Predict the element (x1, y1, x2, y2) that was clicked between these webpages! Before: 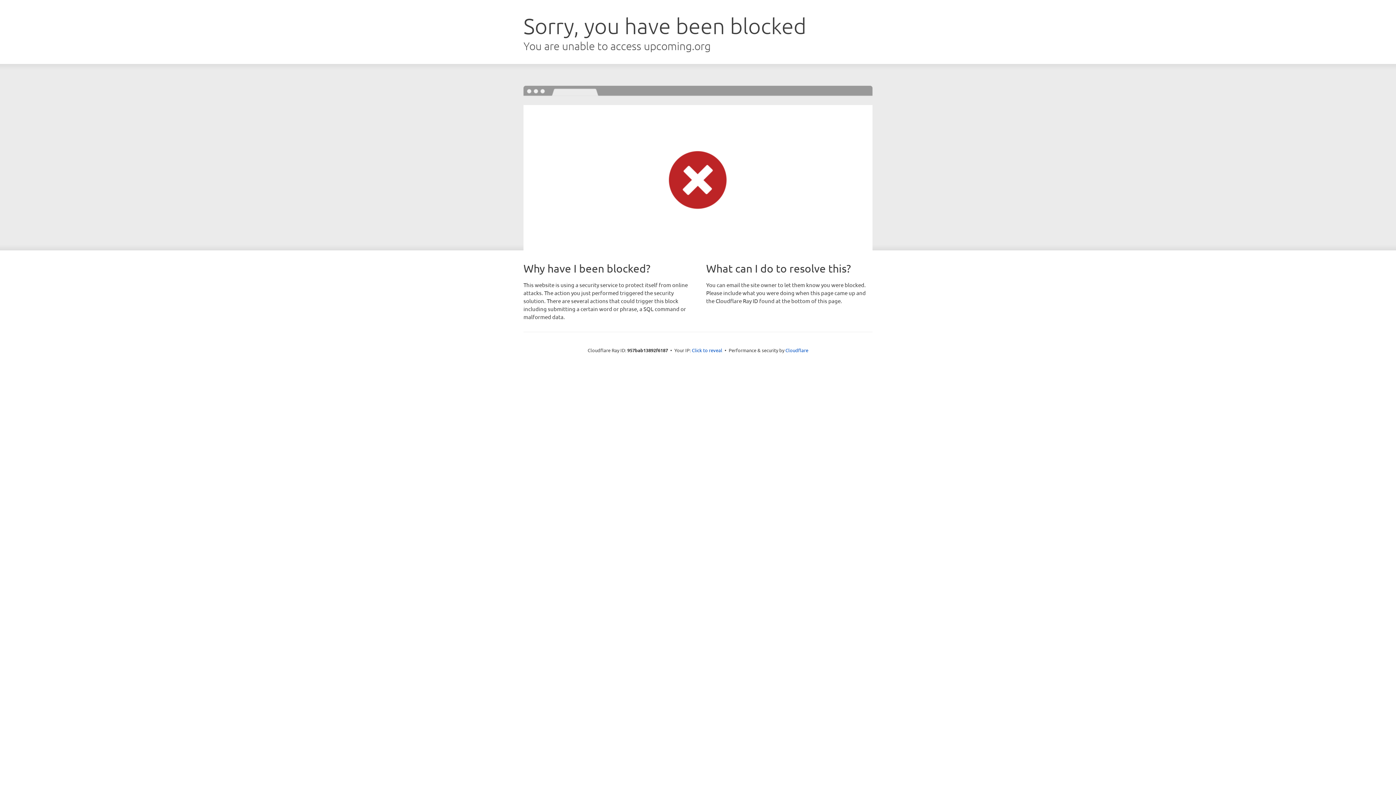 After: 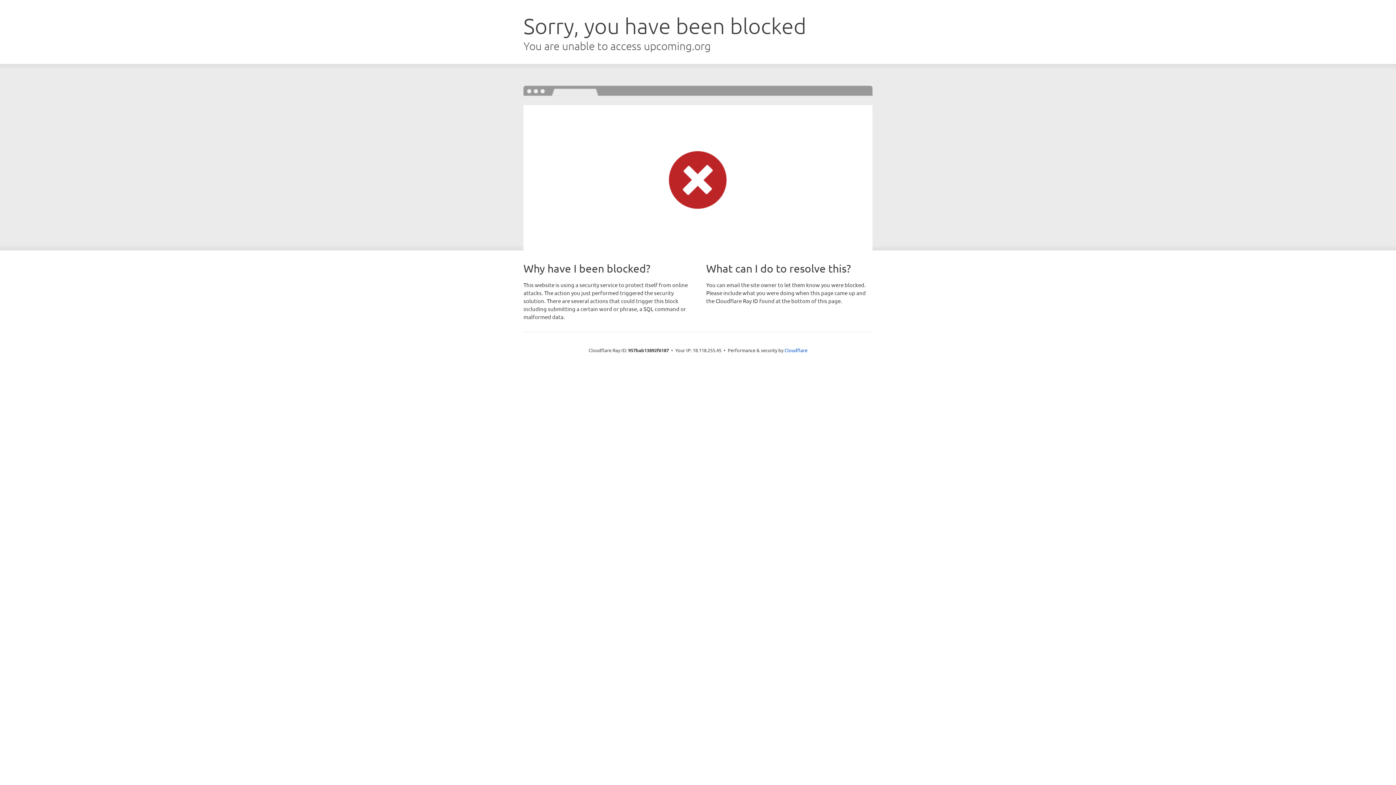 Action: label: Click to reveal bbox: (692, 346, 722, 353)